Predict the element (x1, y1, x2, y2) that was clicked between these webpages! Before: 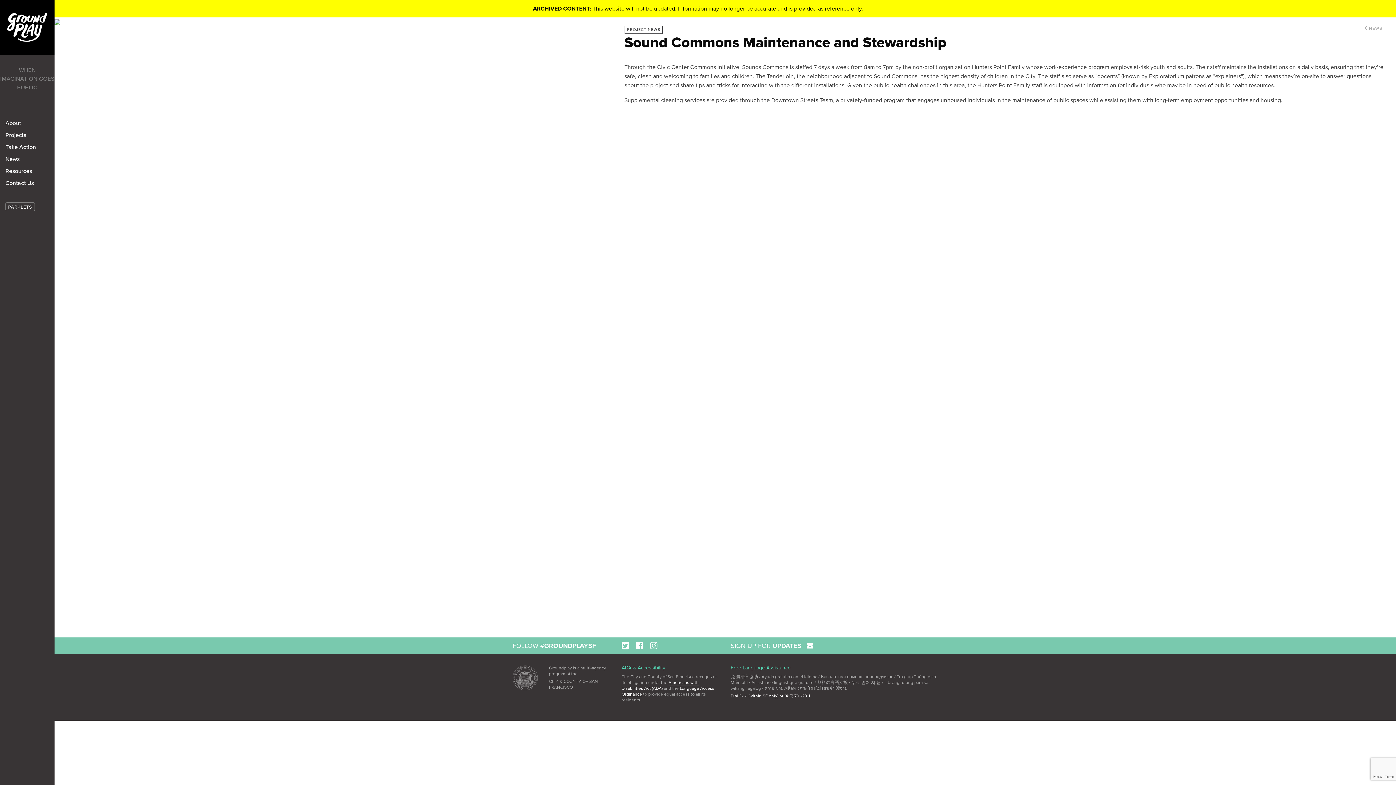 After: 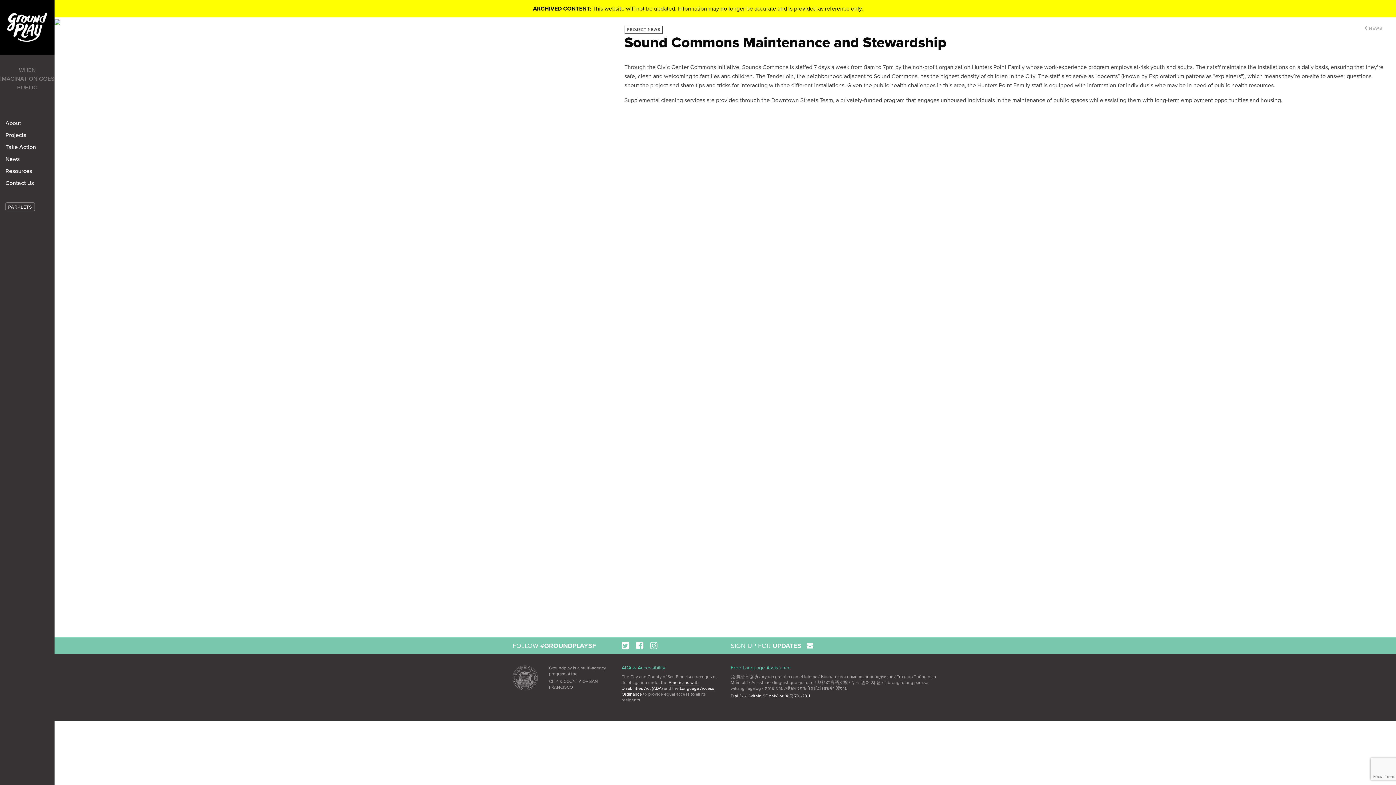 Action: bbox: (650, 641, 657, 651)